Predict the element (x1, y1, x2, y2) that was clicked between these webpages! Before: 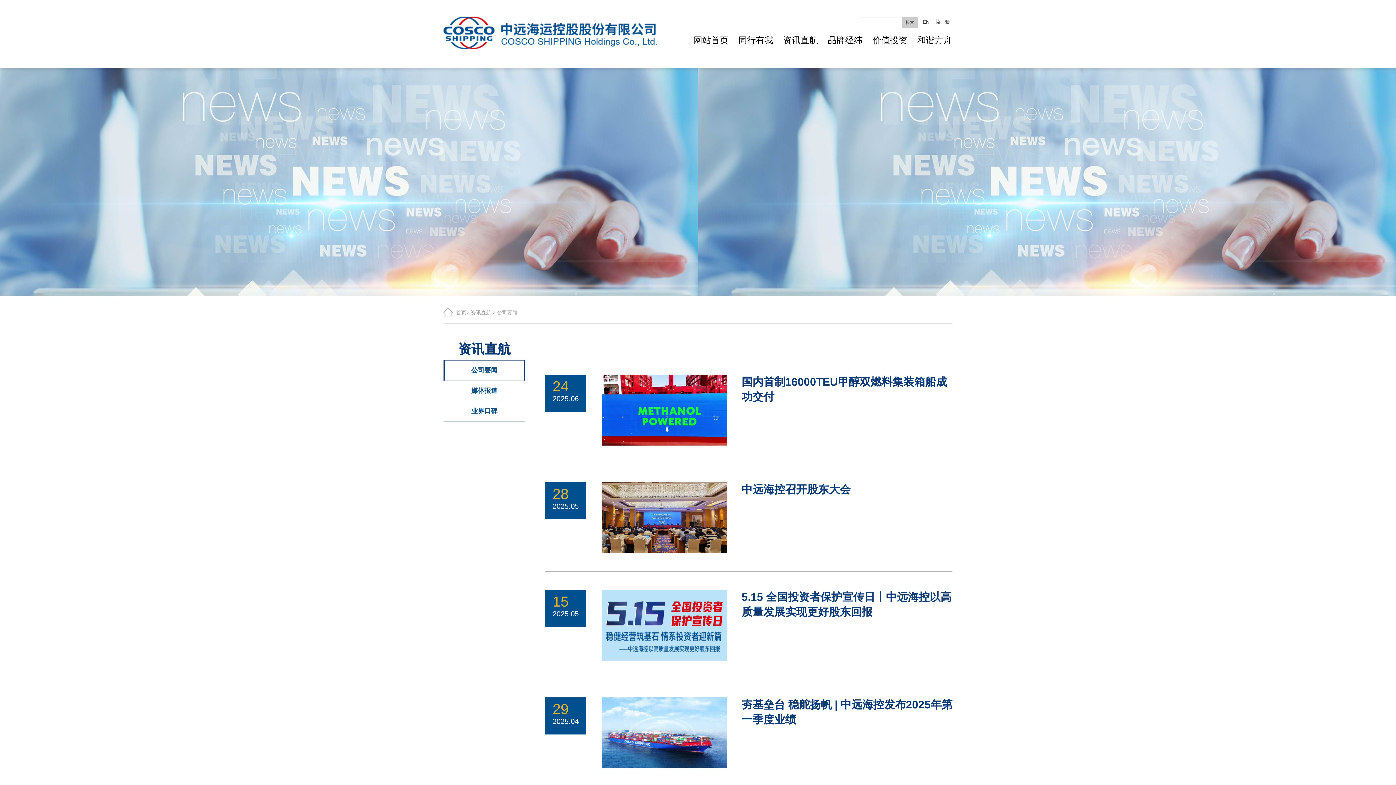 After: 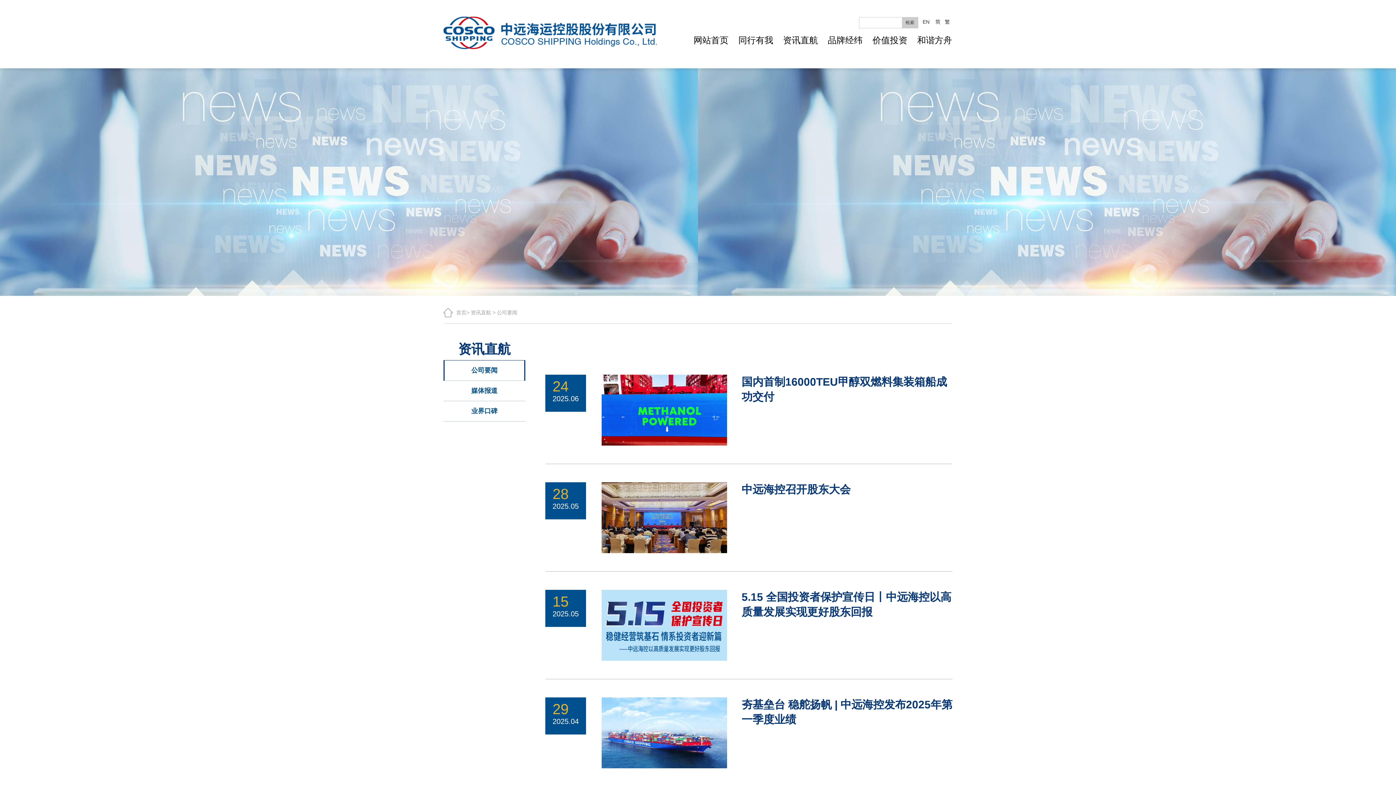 Action: bbox: (545, 697, 952, 727) label: 夯基垒台 稳舵扬帆 | 中远海控发布2025年第一季度业绩